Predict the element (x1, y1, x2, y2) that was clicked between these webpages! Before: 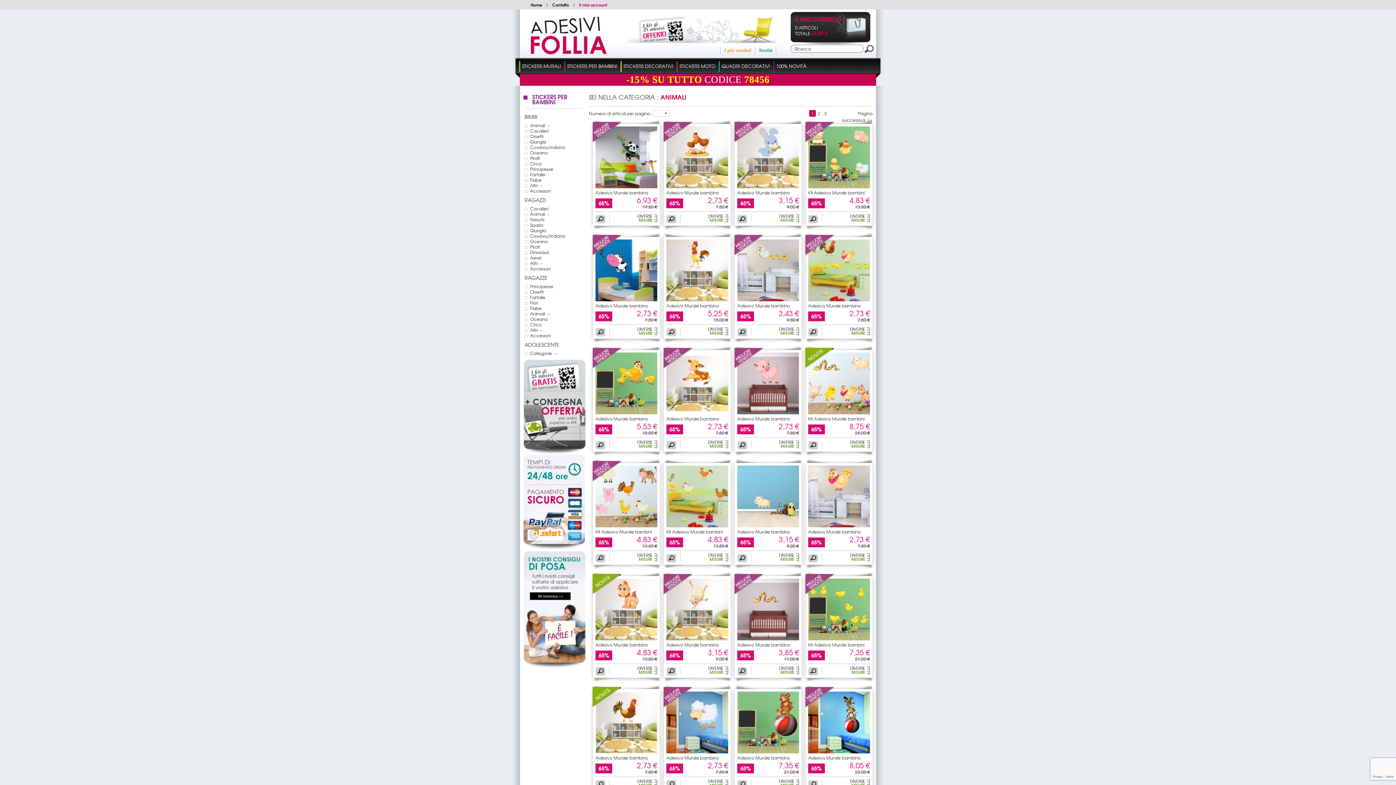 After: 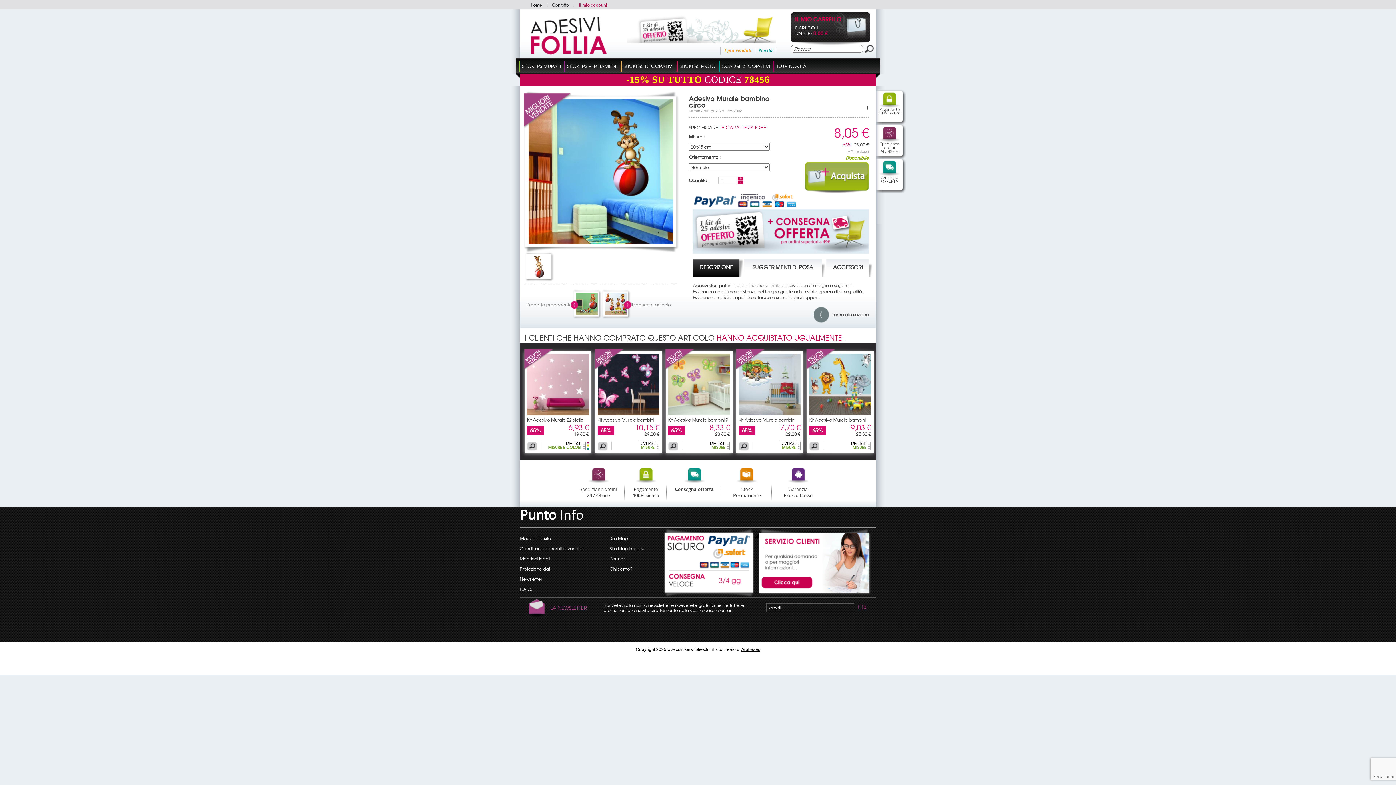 Action: label: Adesivo Murale bambino circo bbox: (808, 754, 861, 765)